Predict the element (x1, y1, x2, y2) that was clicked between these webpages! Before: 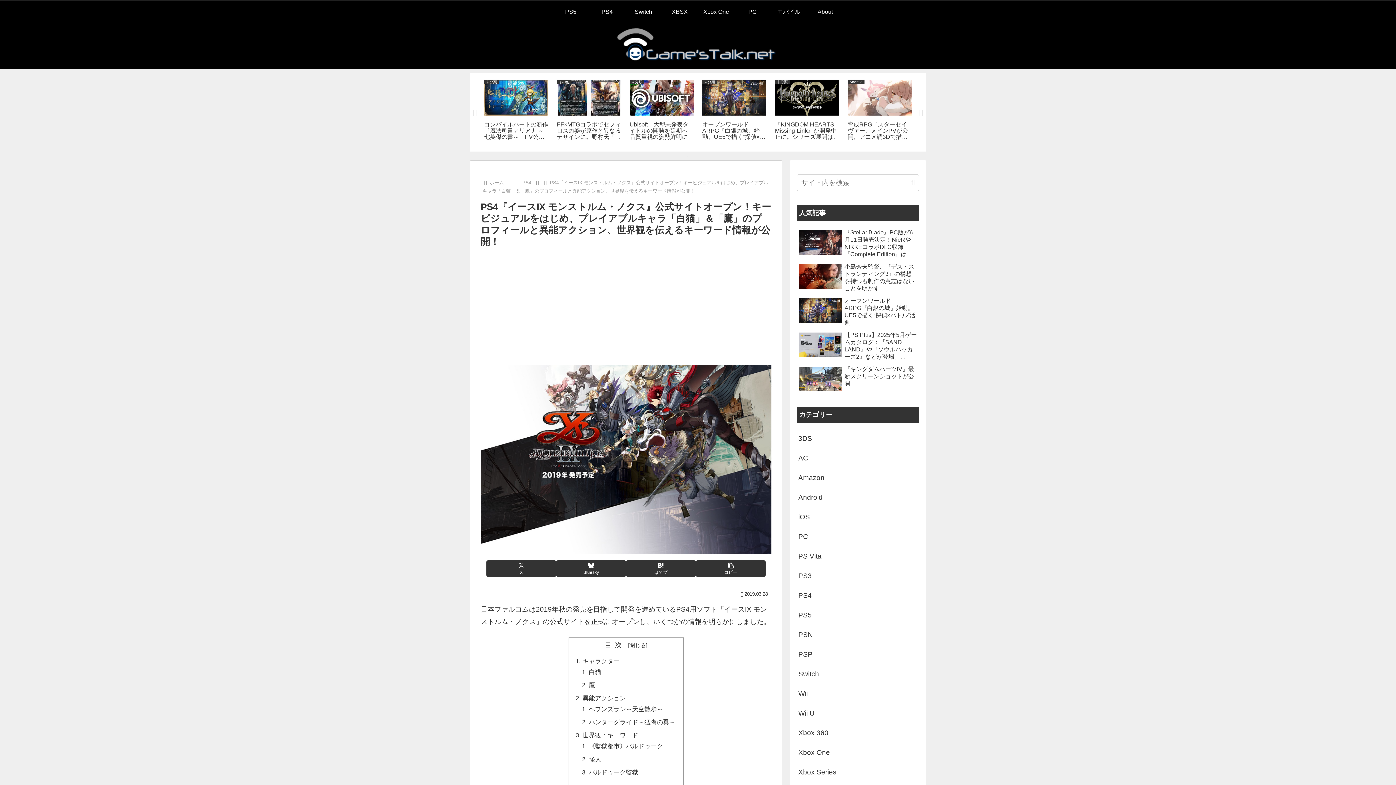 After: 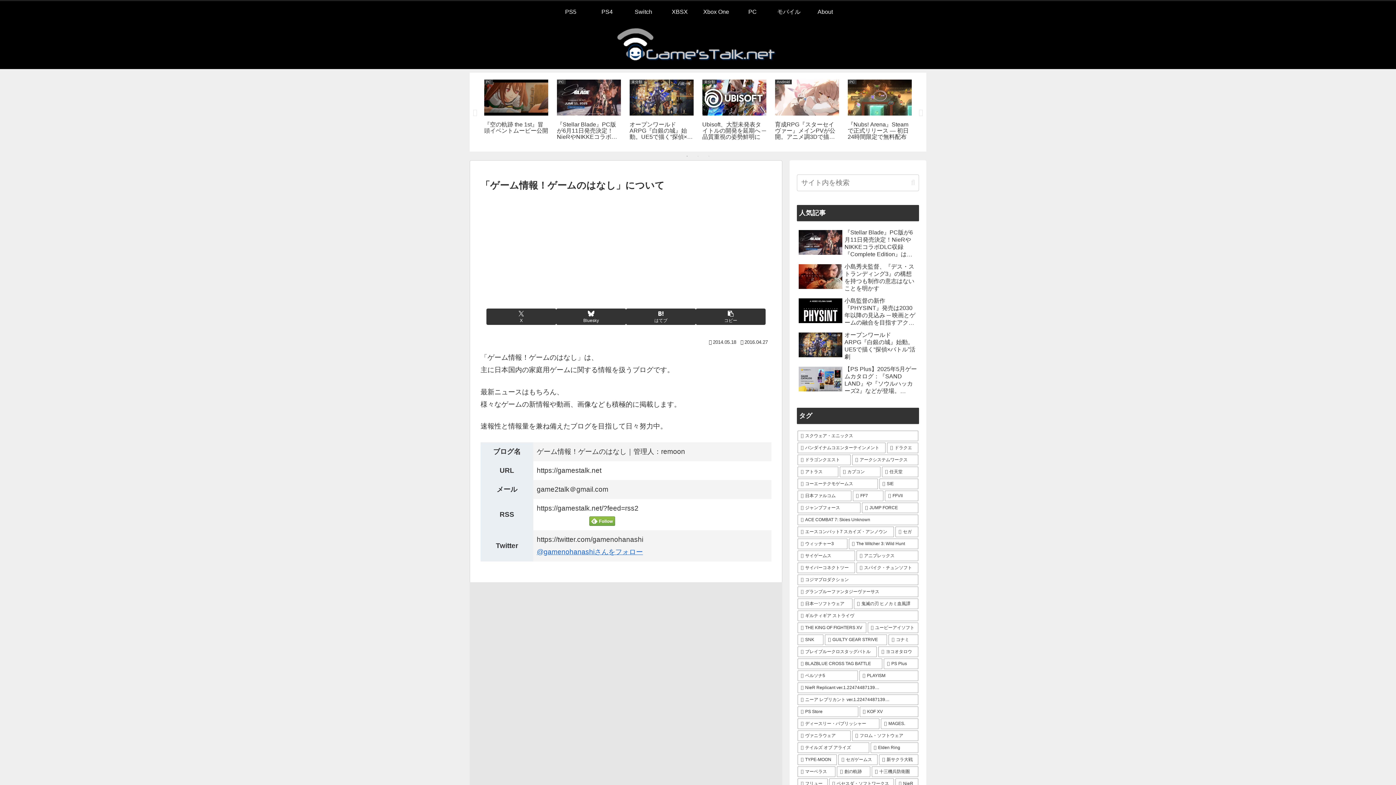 Action: bbox: (807, 1, 843, 22) label: About